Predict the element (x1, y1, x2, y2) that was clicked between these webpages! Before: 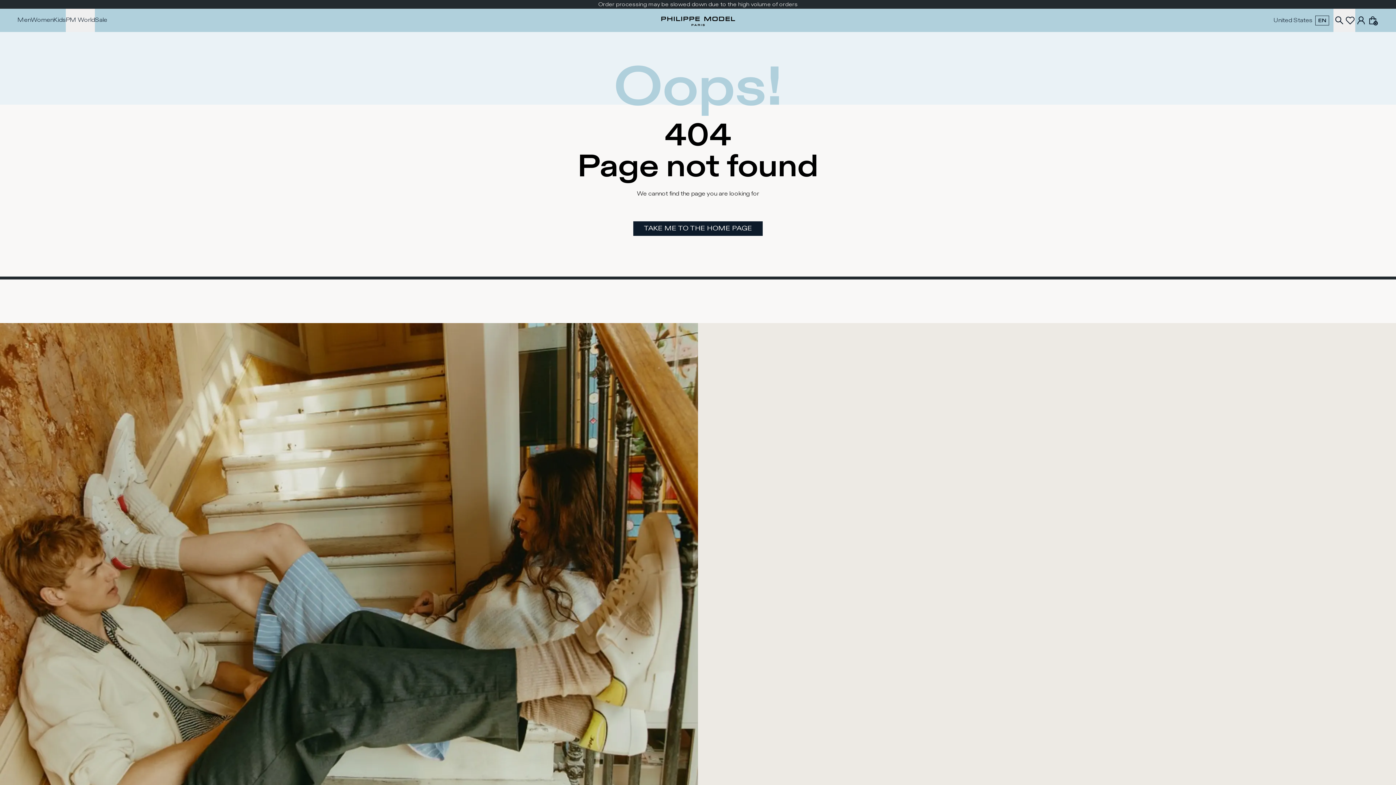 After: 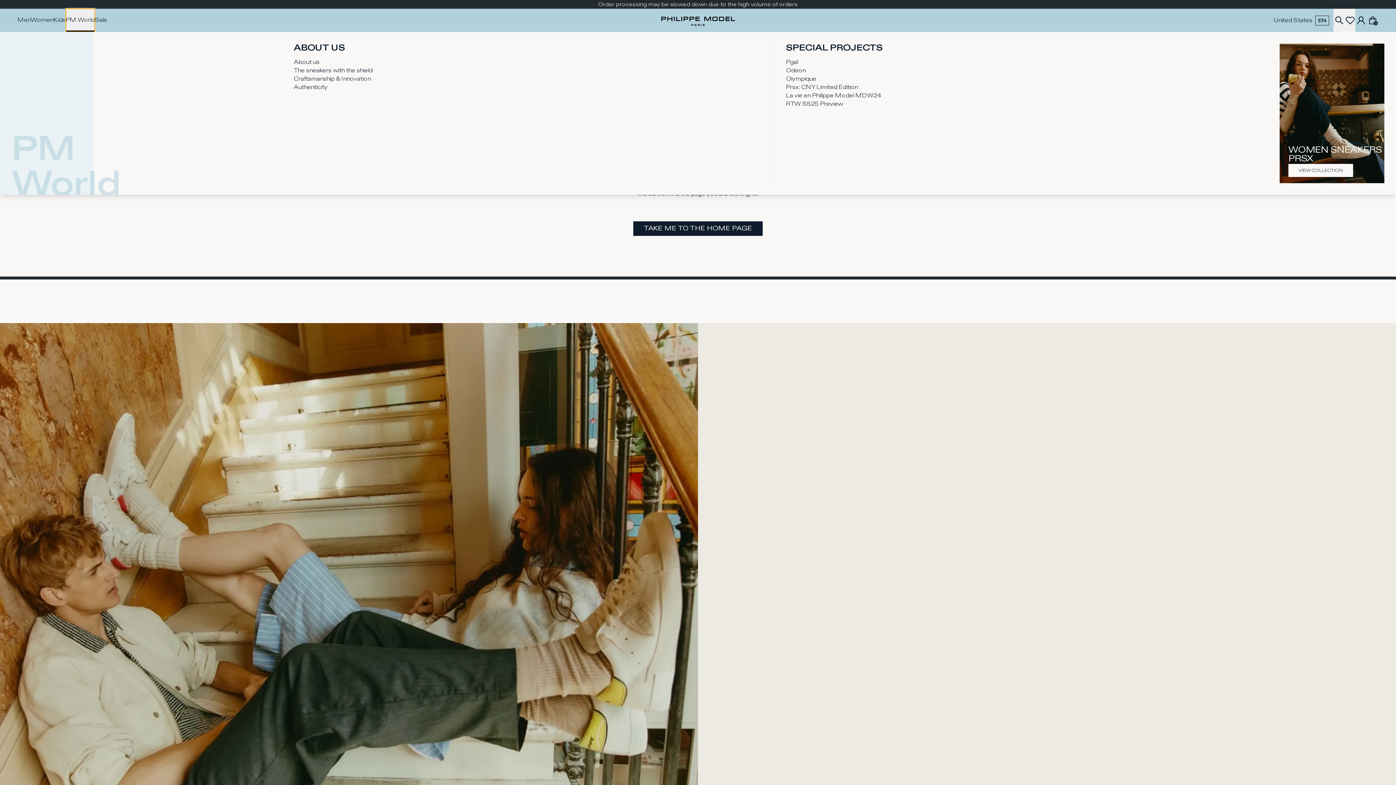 Action: label: PM World bbox: (65, 8, 94, 32)